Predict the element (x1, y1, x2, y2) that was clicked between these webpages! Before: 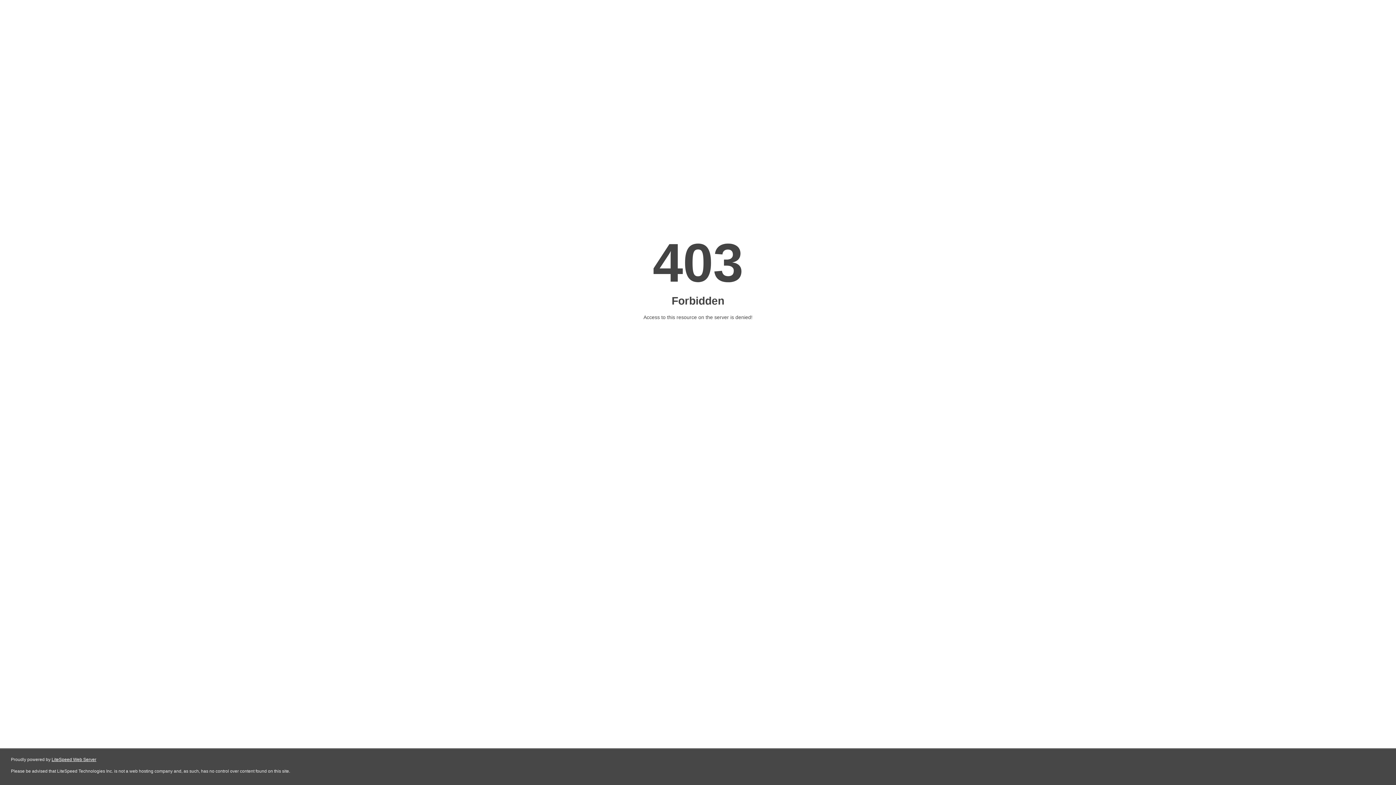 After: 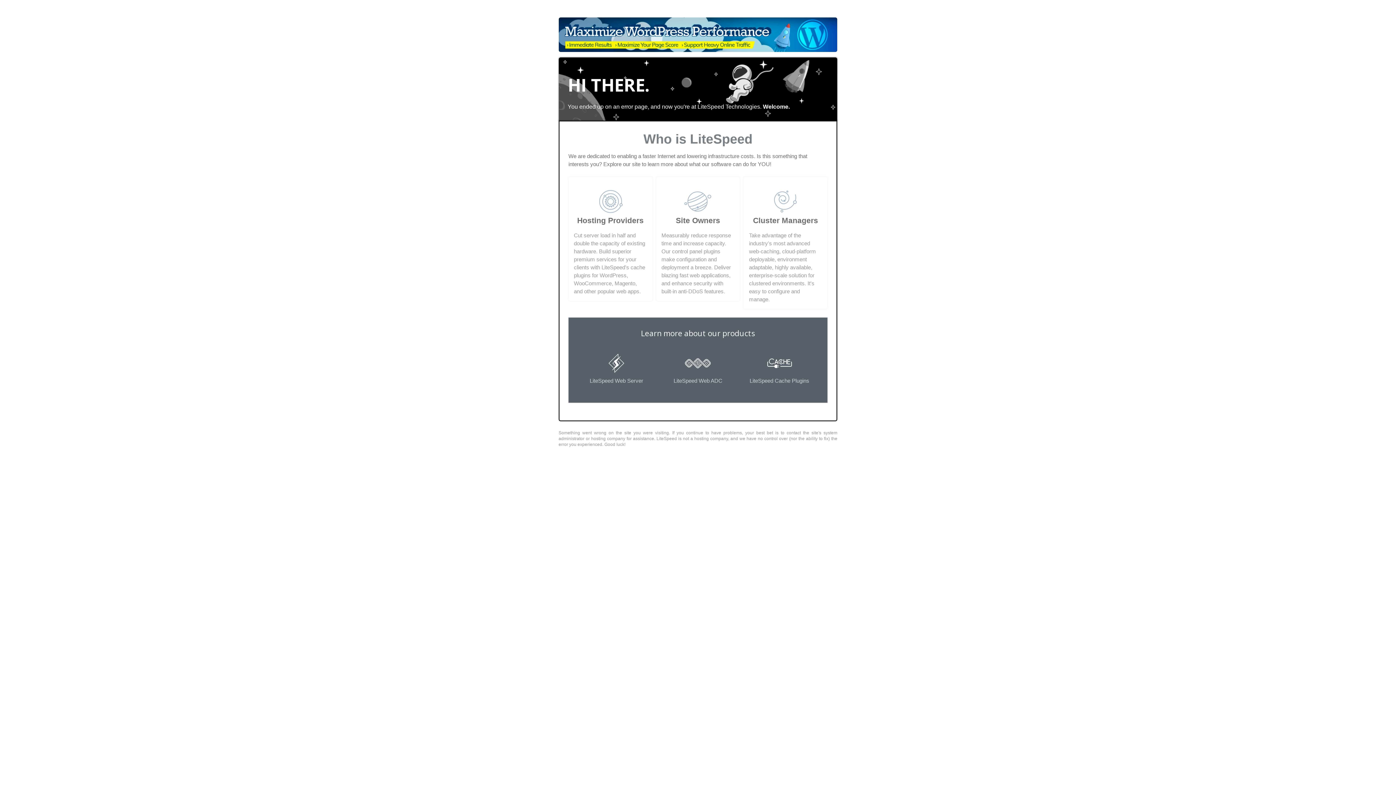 Action: label: LiteSpeed Web Server bbox: (51, 757, 96, 762)